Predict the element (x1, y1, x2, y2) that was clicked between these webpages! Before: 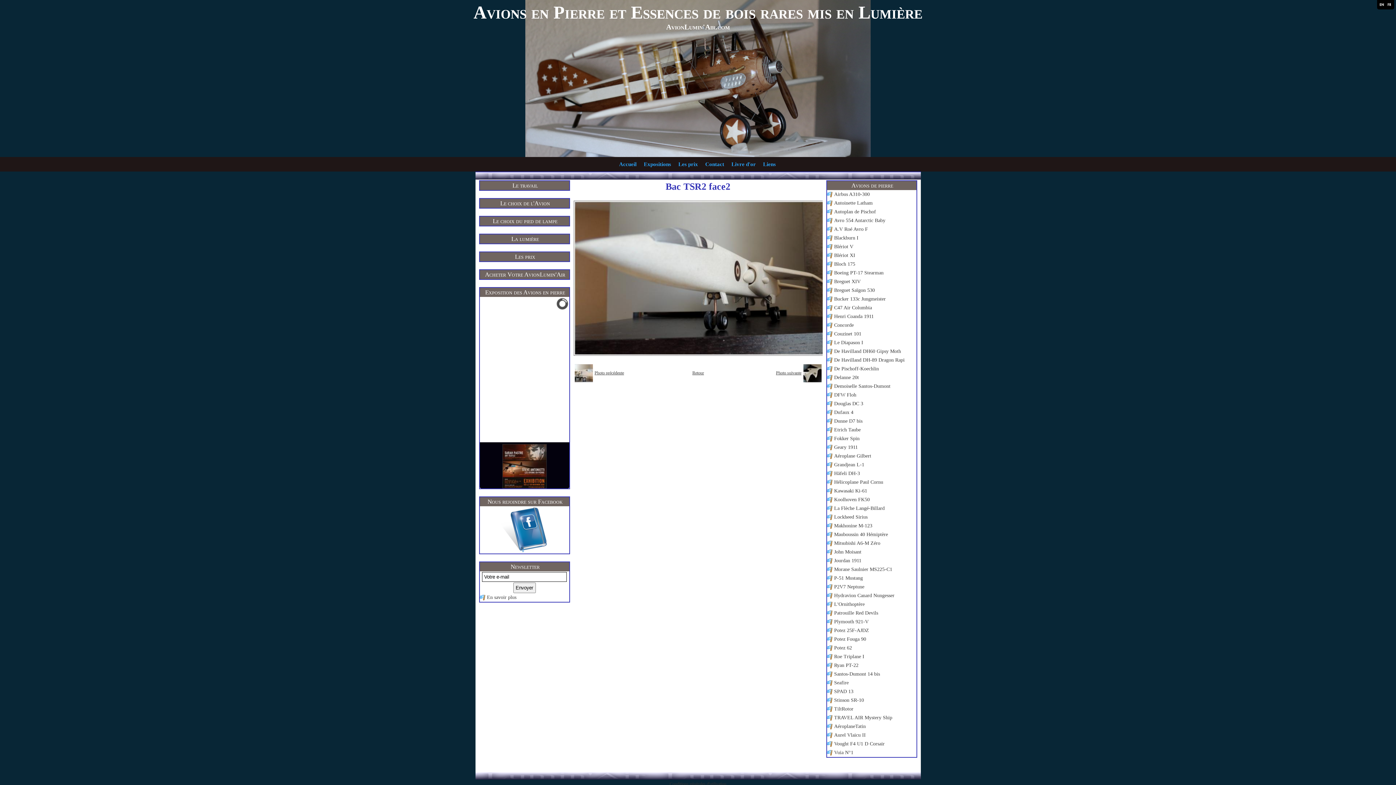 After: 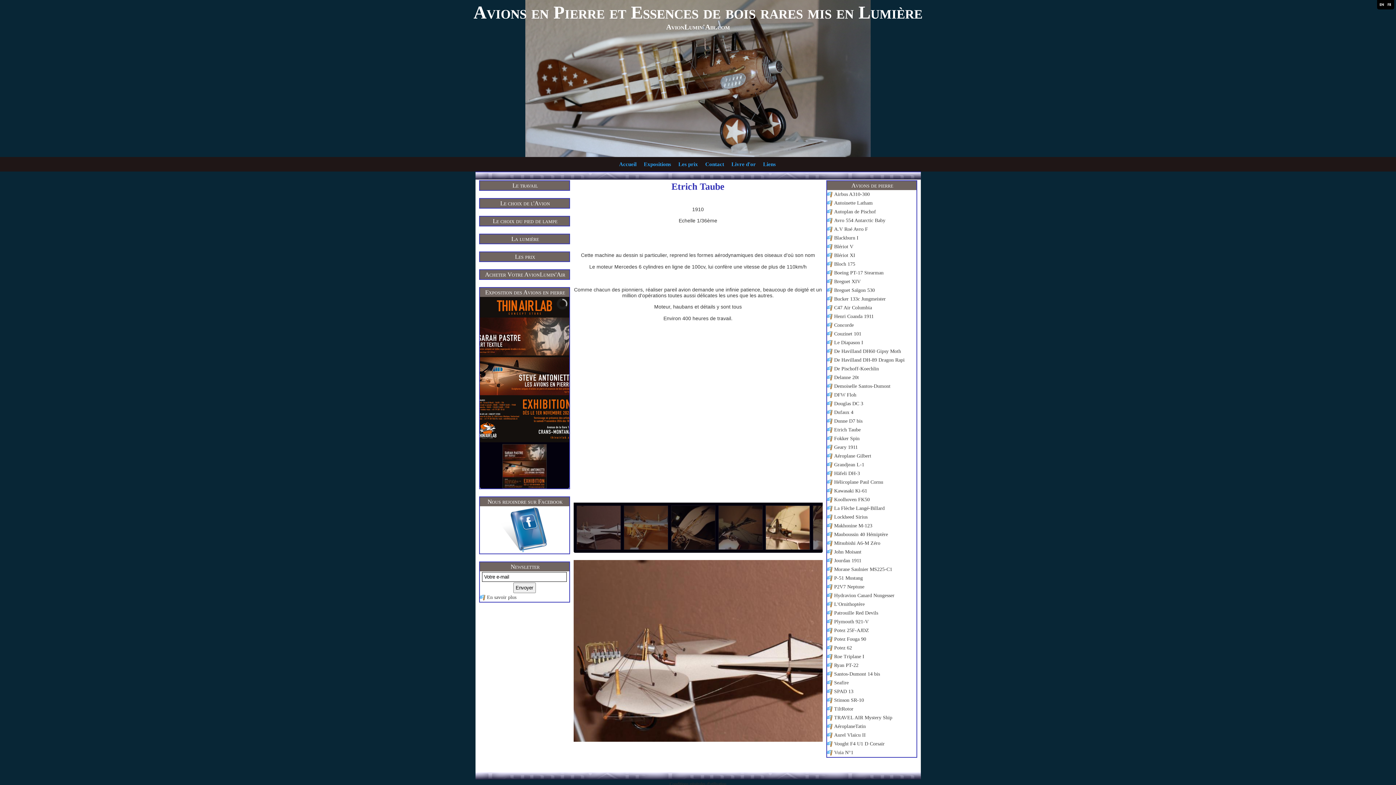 Action: label: Etrich Taube bbox: (827, 425, 916, 434)